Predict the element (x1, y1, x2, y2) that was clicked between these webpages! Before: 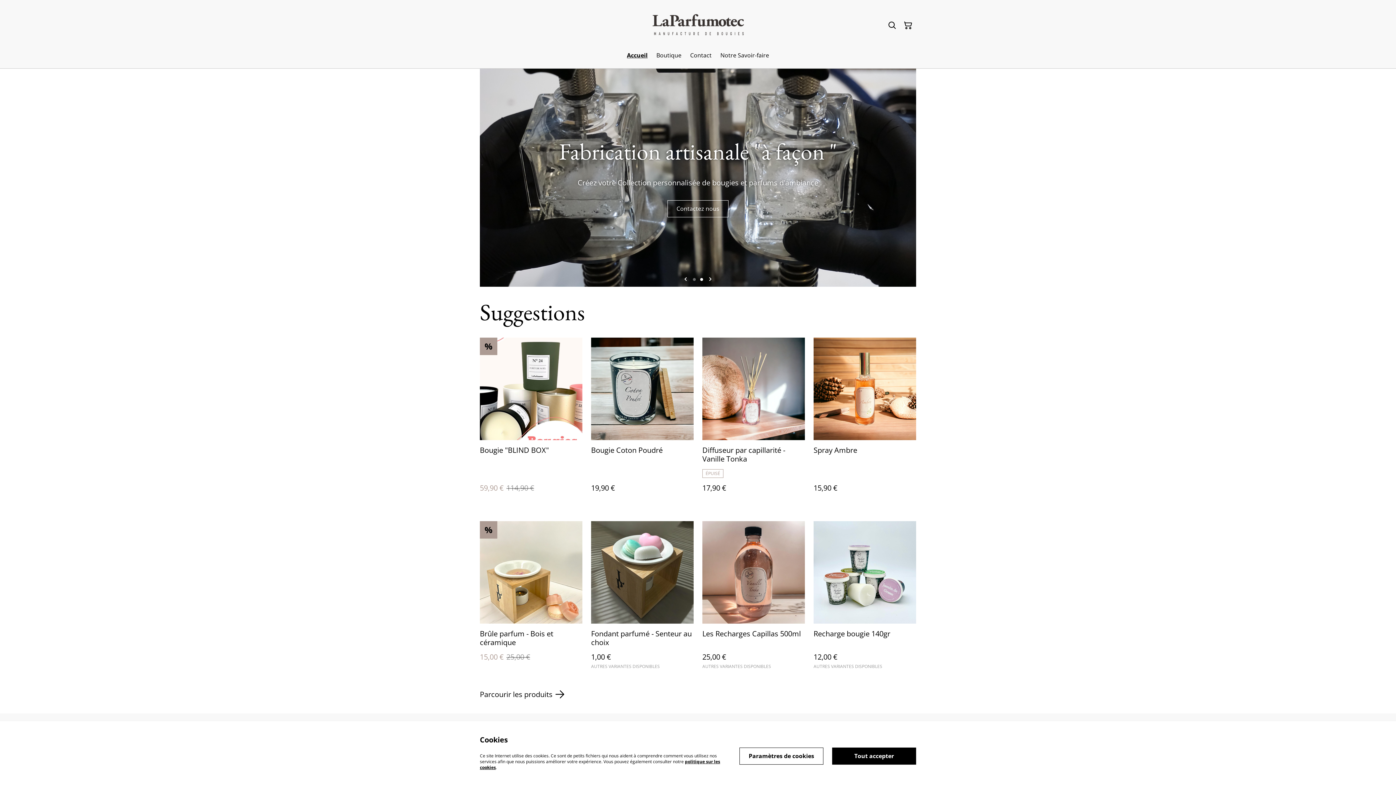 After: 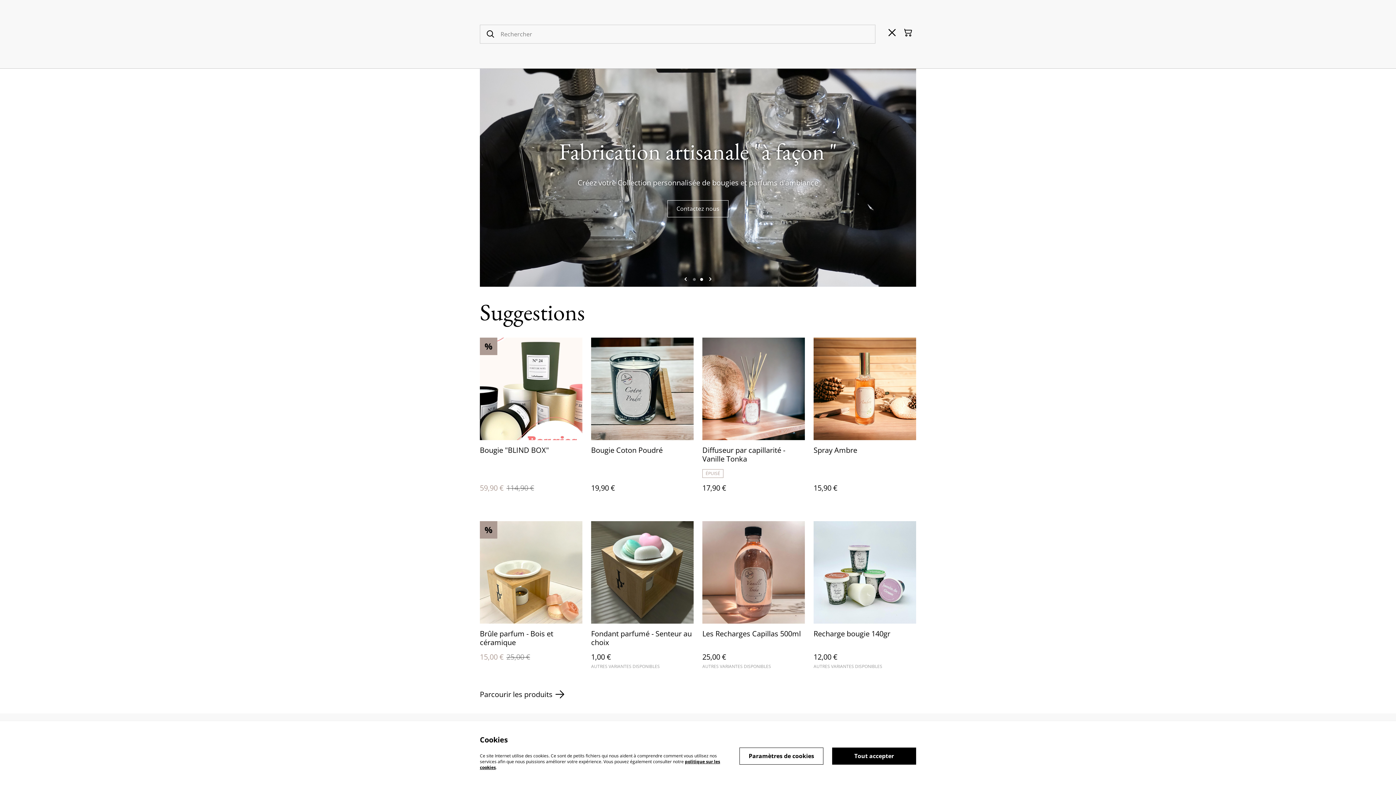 Action: label: Rechercher bbox: (884, 17, 900, 33)